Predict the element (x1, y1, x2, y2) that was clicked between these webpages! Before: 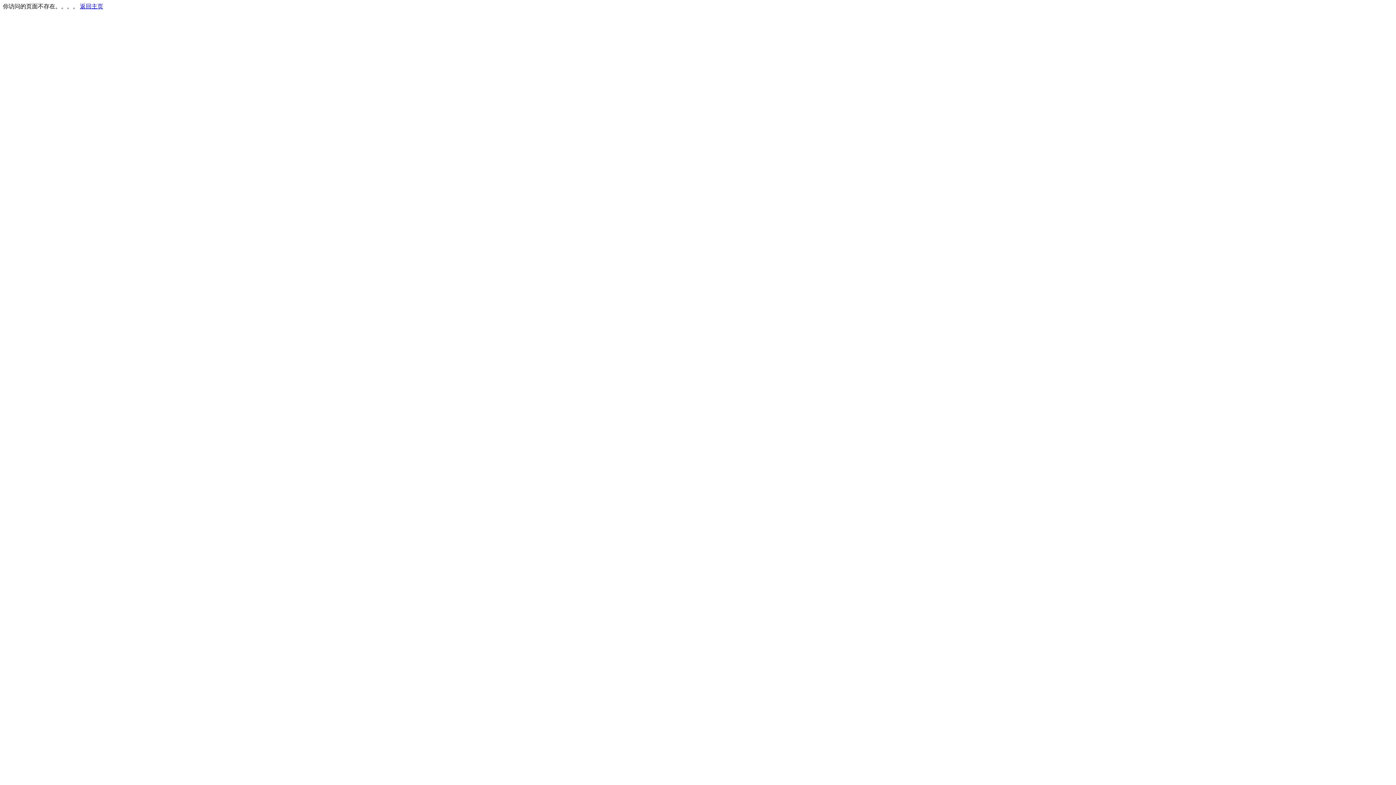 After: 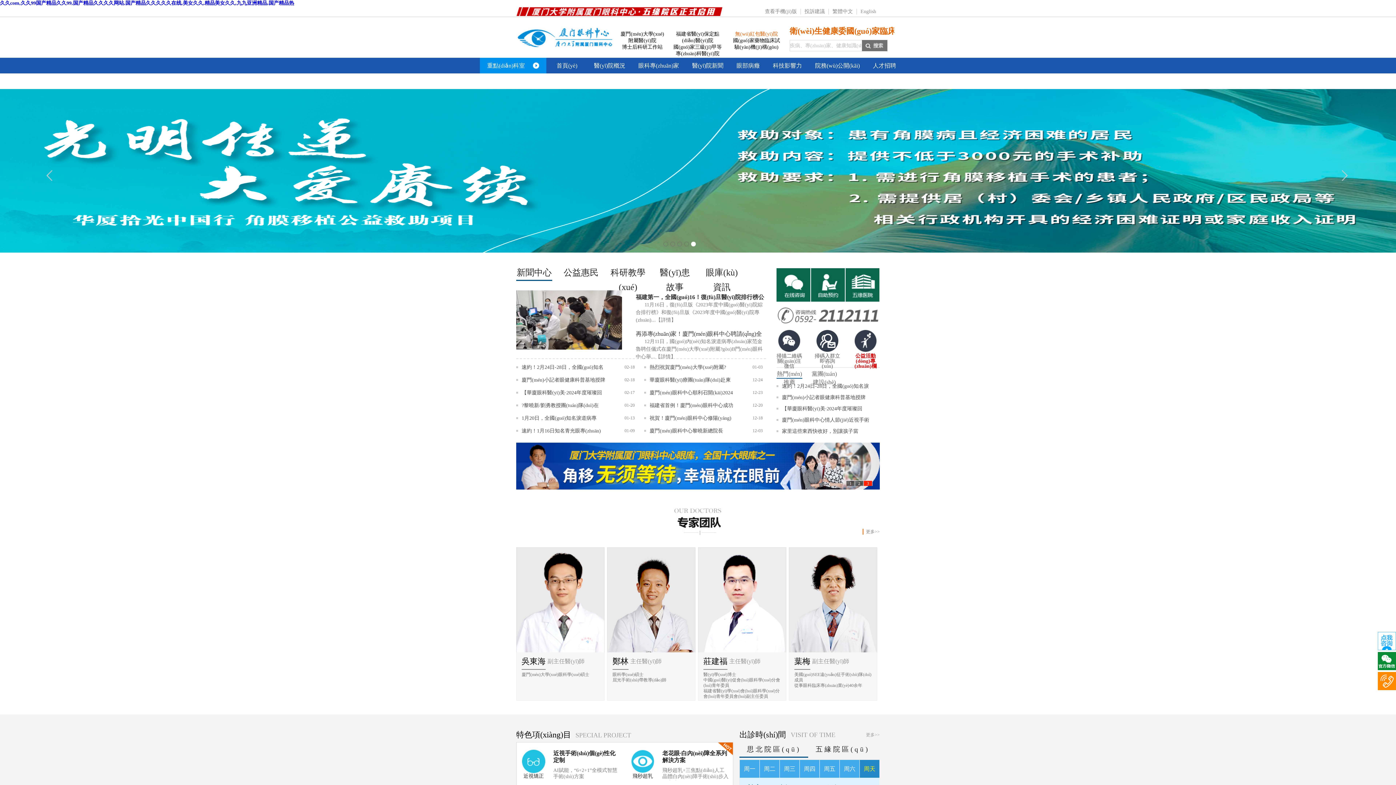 Action: label: 返回主页 bbox: (80, 3, 103, 9)